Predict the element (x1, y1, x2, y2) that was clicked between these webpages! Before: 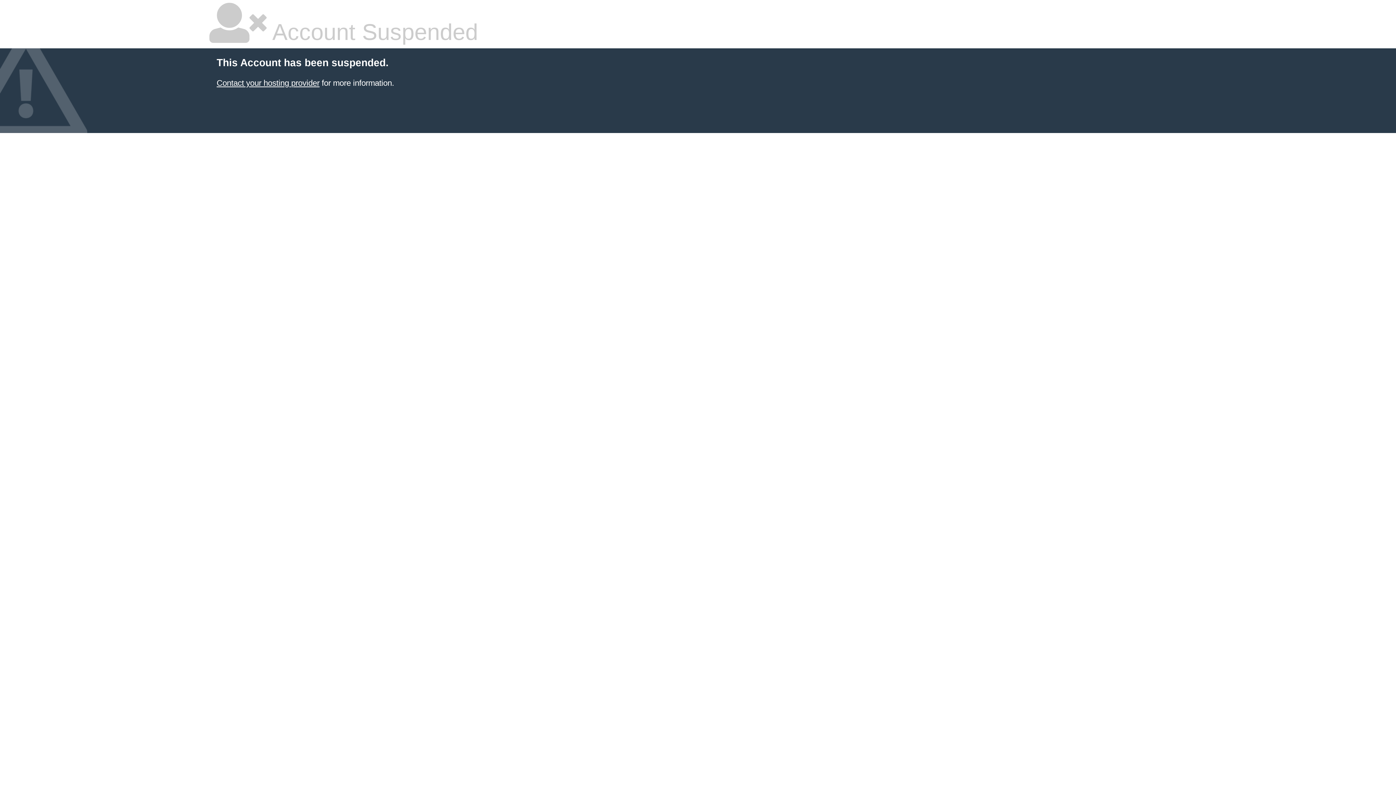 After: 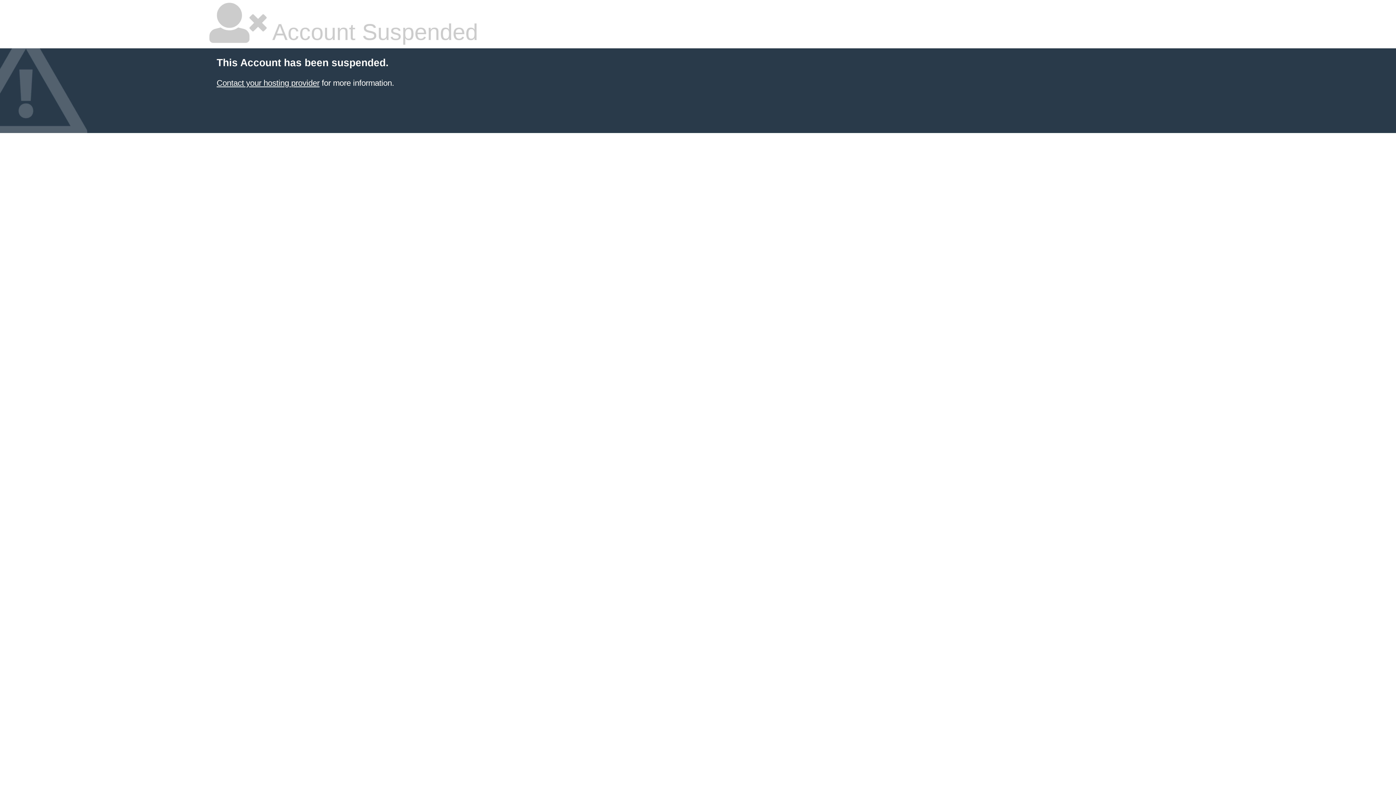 Action: bbox: (216, 78, 319, 87) label: Contact your hosting provider